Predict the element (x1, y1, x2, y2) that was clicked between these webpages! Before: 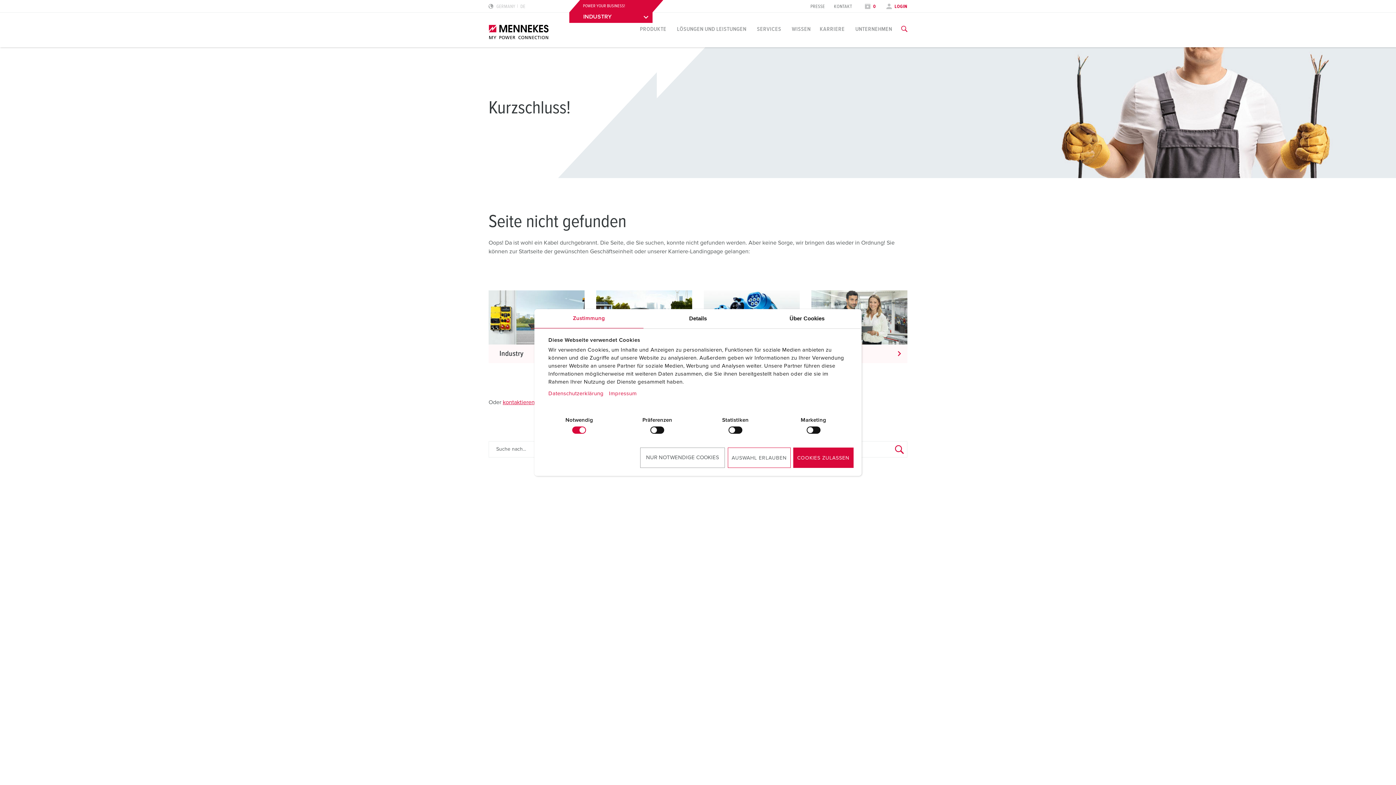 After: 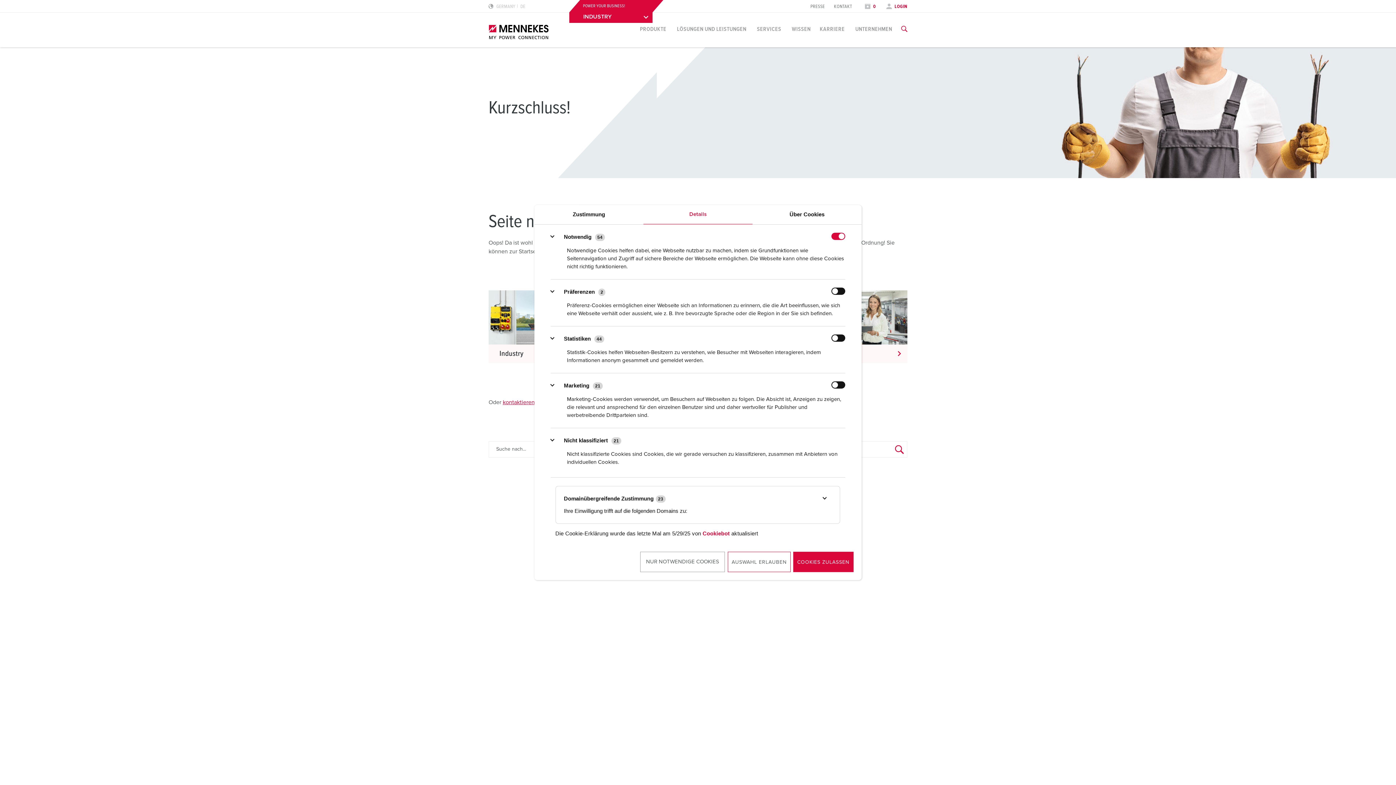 Action: bbox: (643, 309, 752, 328) label: Details